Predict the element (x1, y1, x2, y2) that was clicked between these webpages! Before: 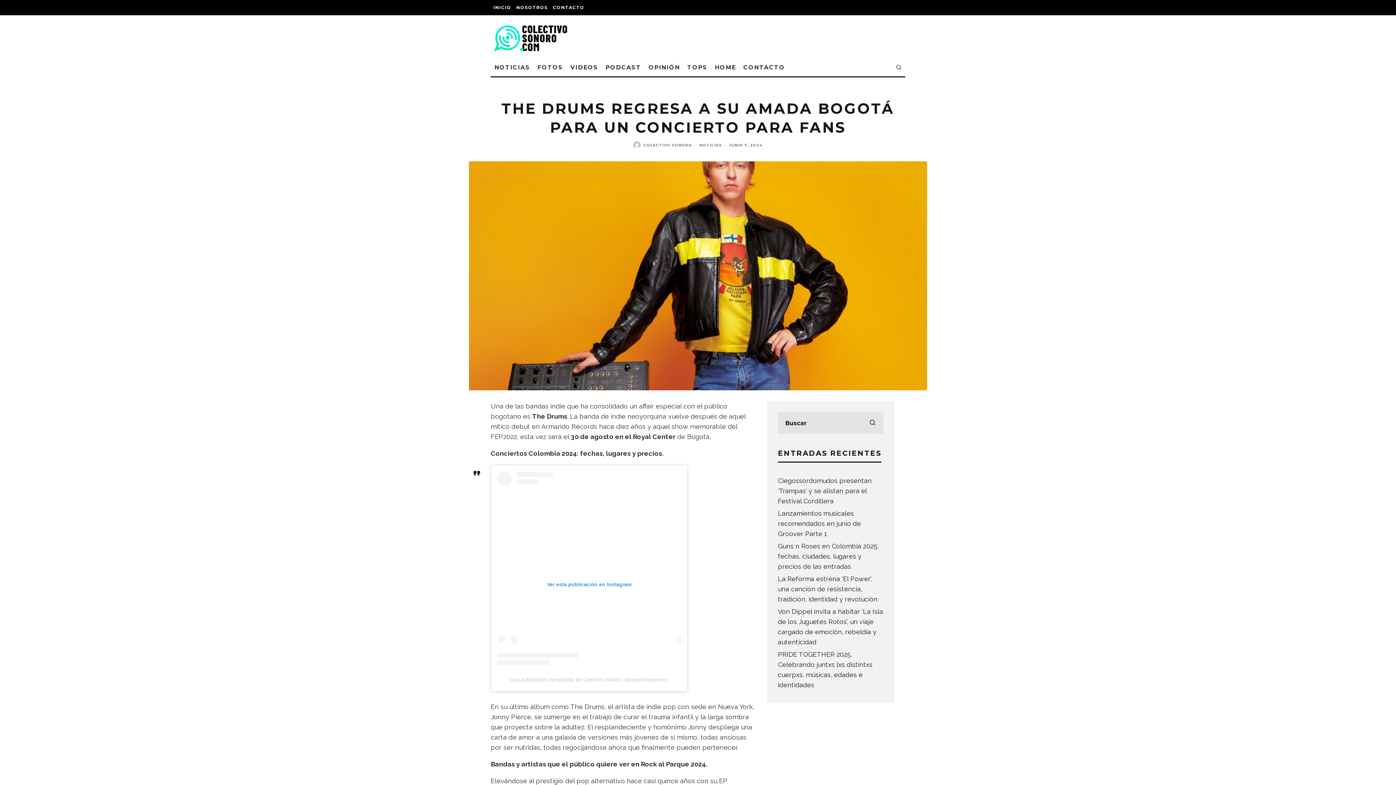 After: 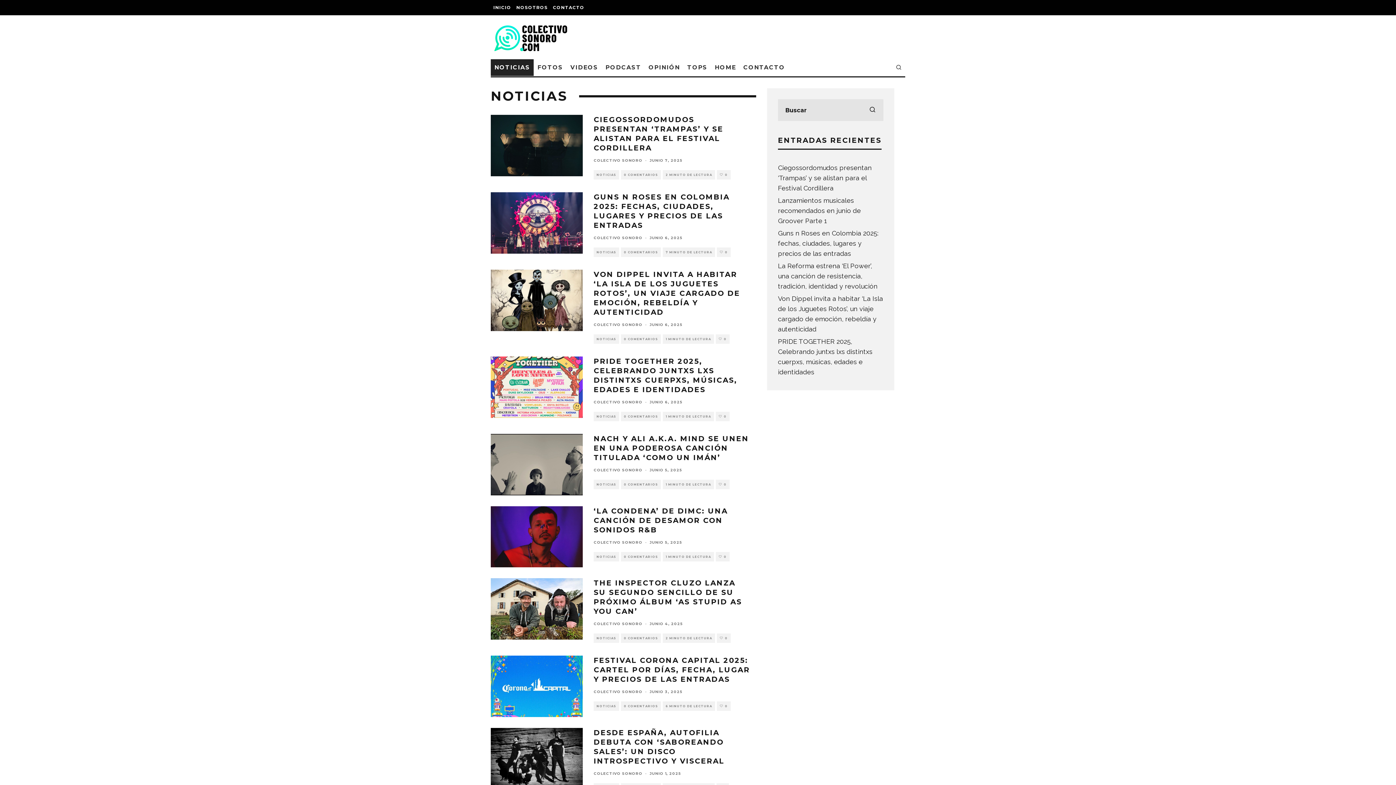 Action: bbox: (490, 59, 533, 76) label: NOTICIAS